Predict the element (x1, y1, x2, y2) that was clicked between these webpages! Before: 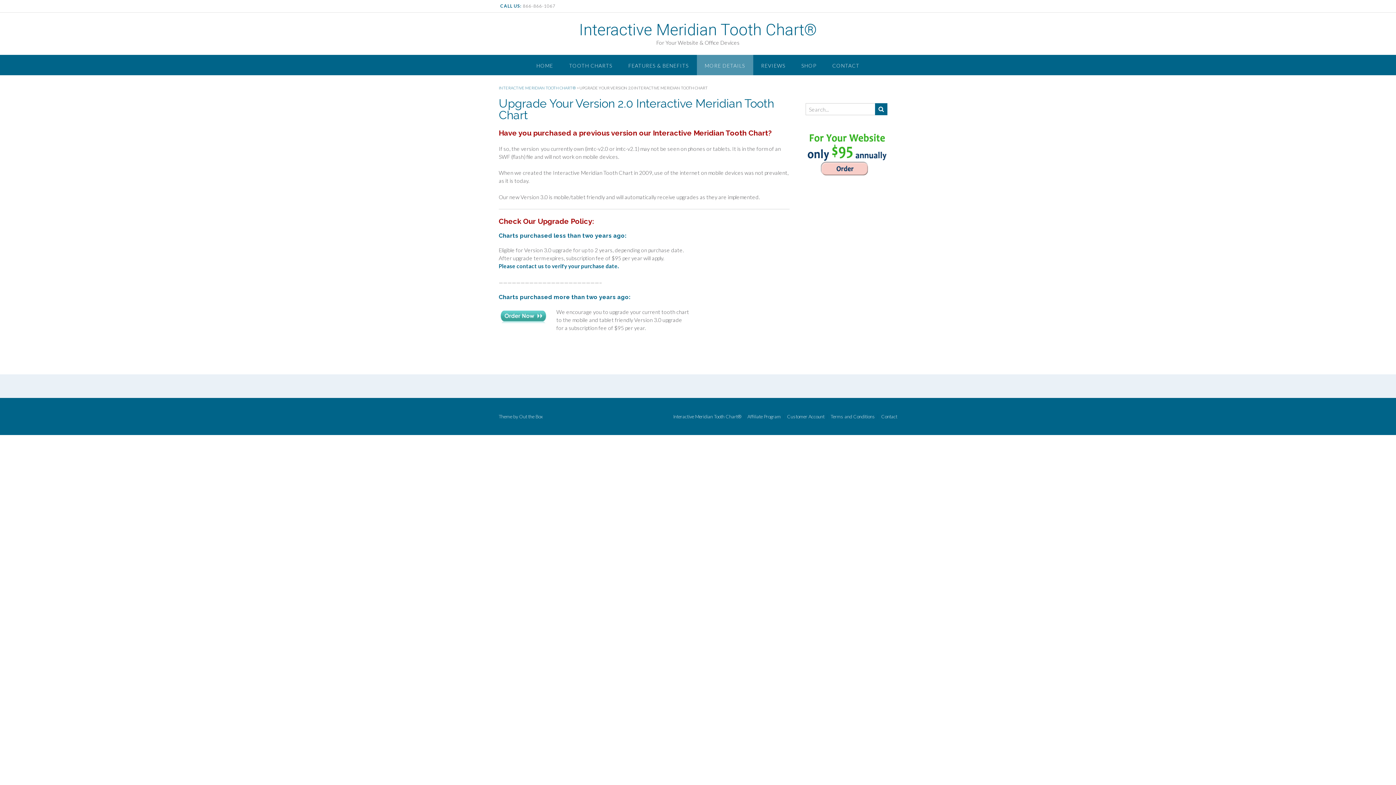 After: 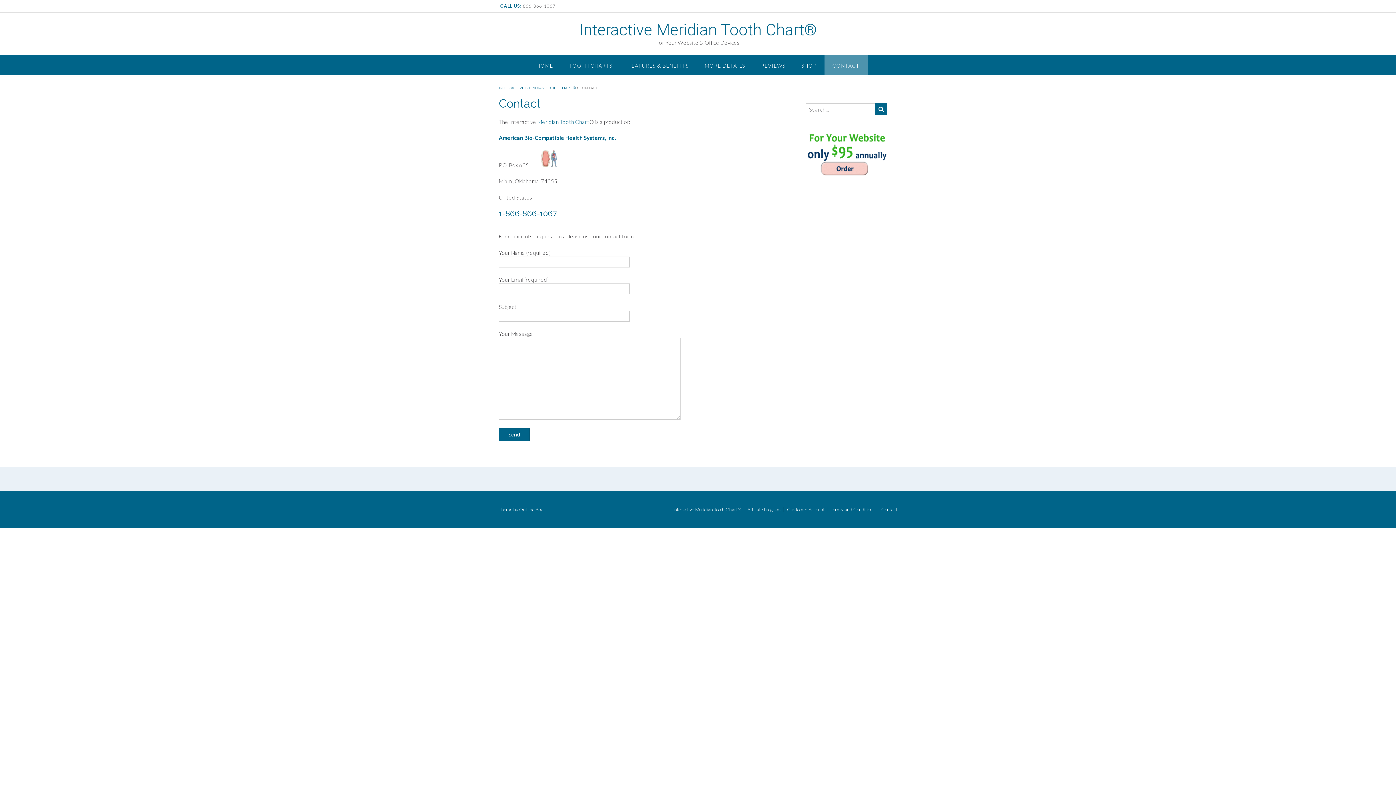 Action: bbox: (824, 54, 867, 75) label: CONTACT